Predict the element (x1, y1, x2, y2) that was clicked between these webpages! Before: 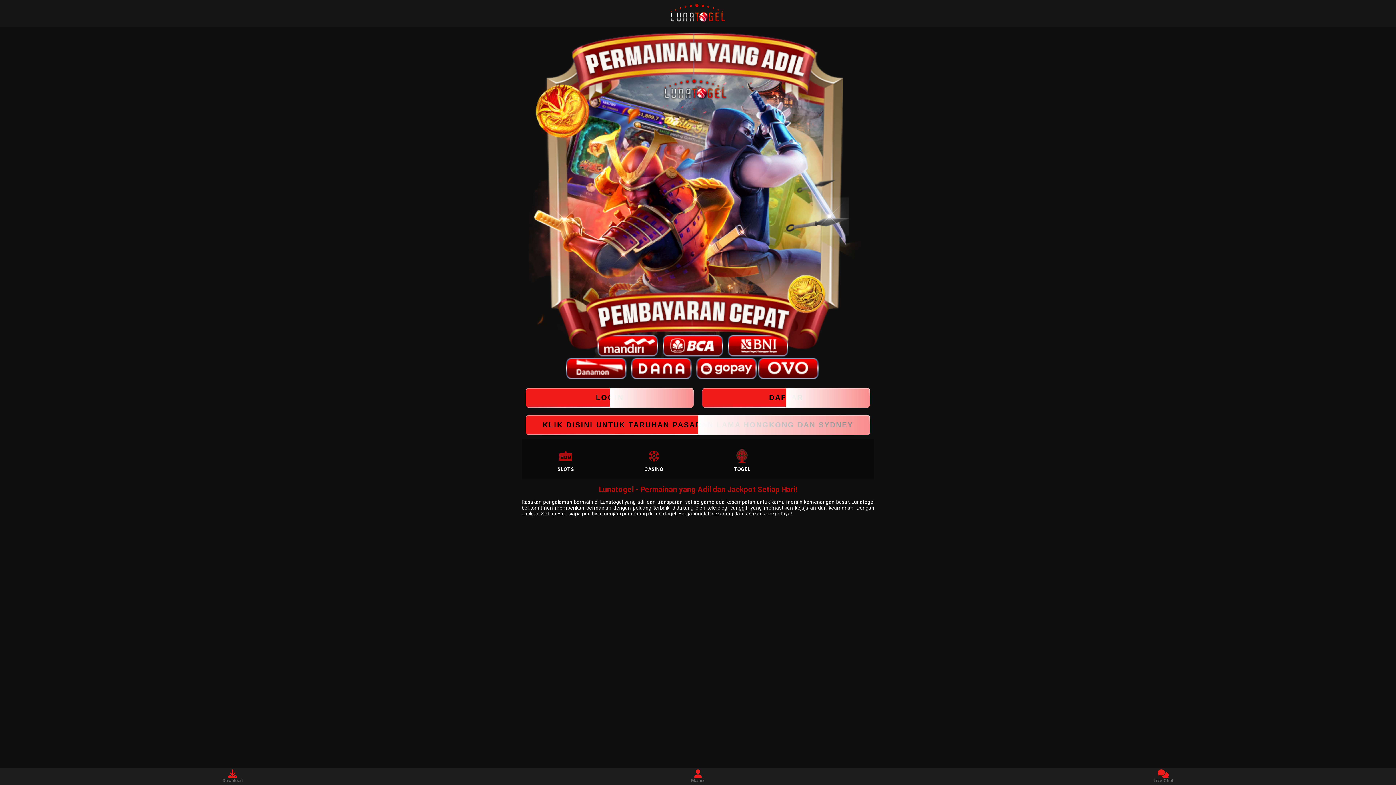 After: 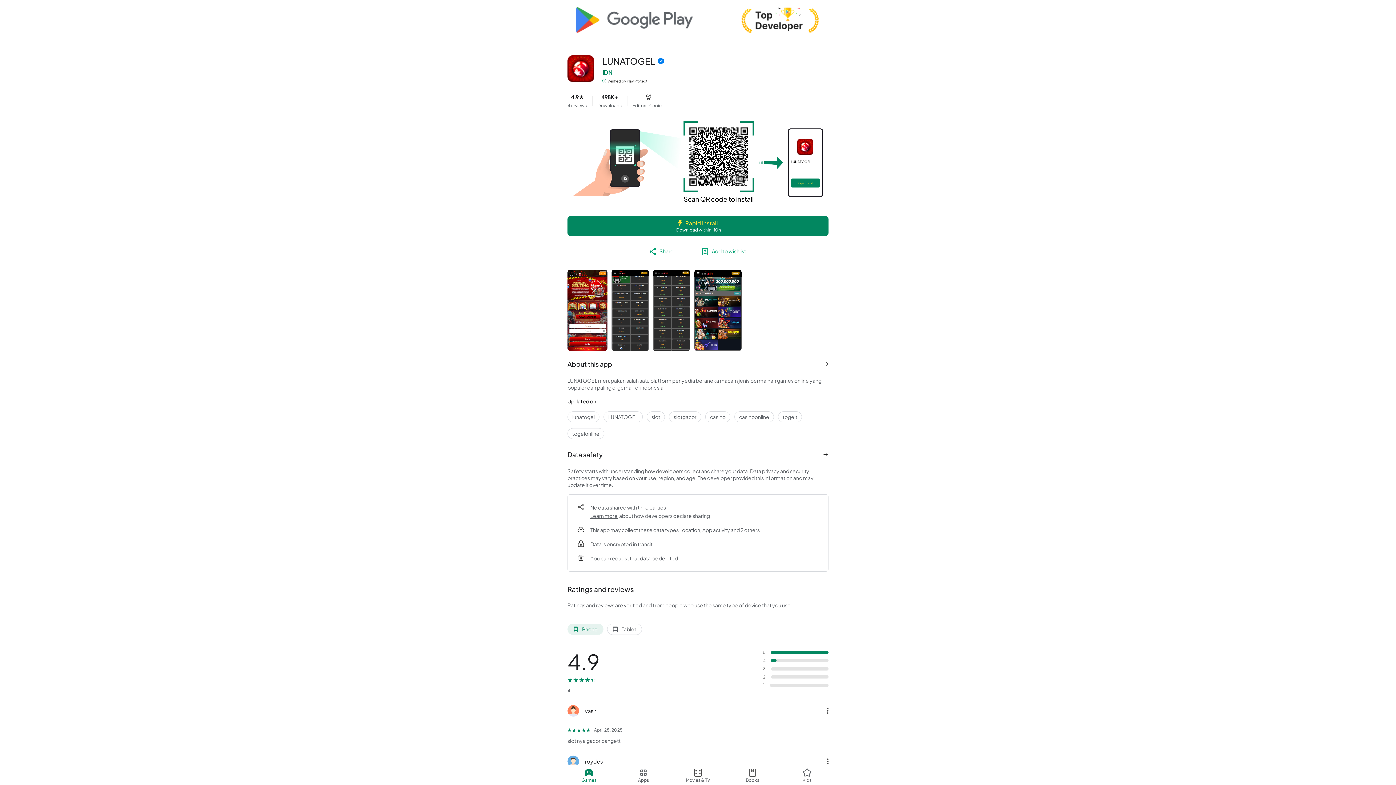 Action: label: Download bbox: (219, 769, 246, 783)